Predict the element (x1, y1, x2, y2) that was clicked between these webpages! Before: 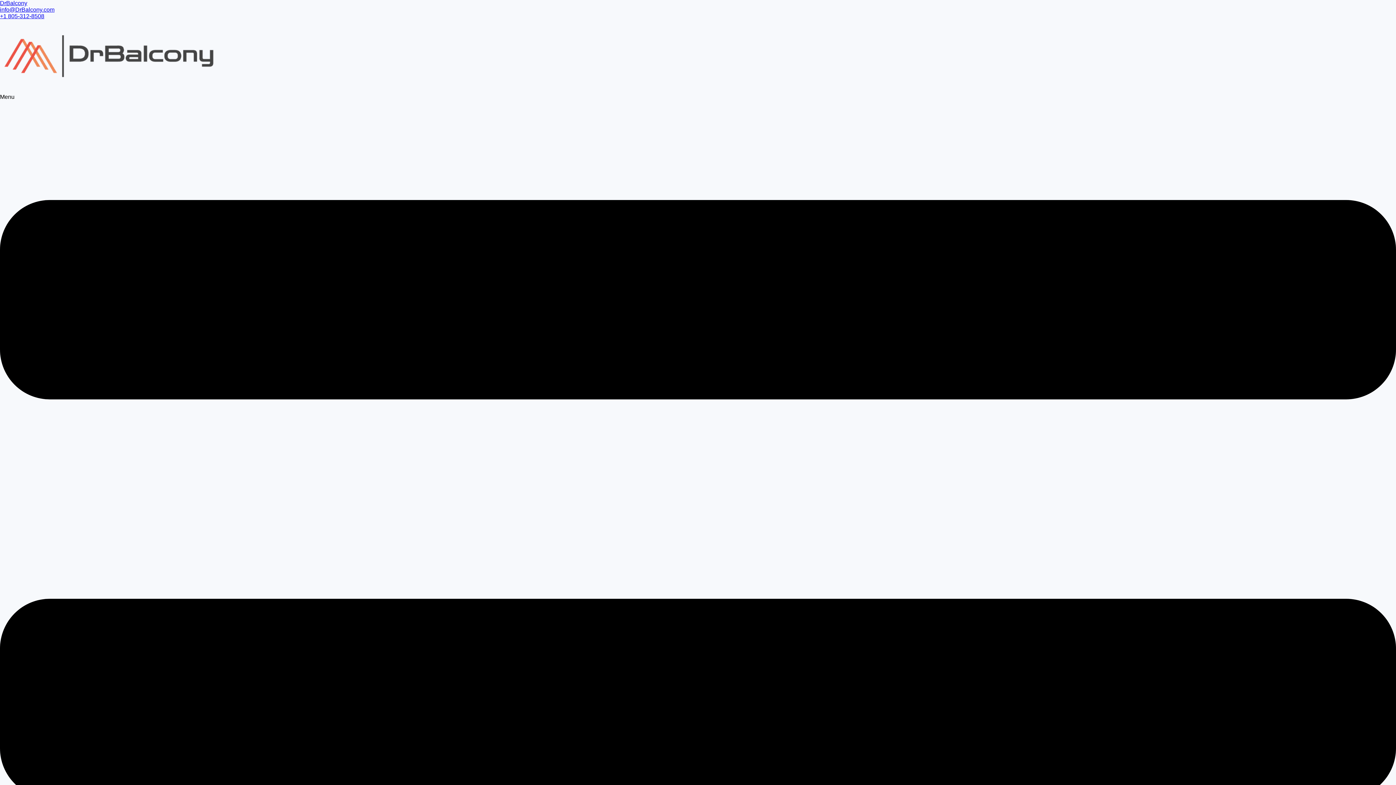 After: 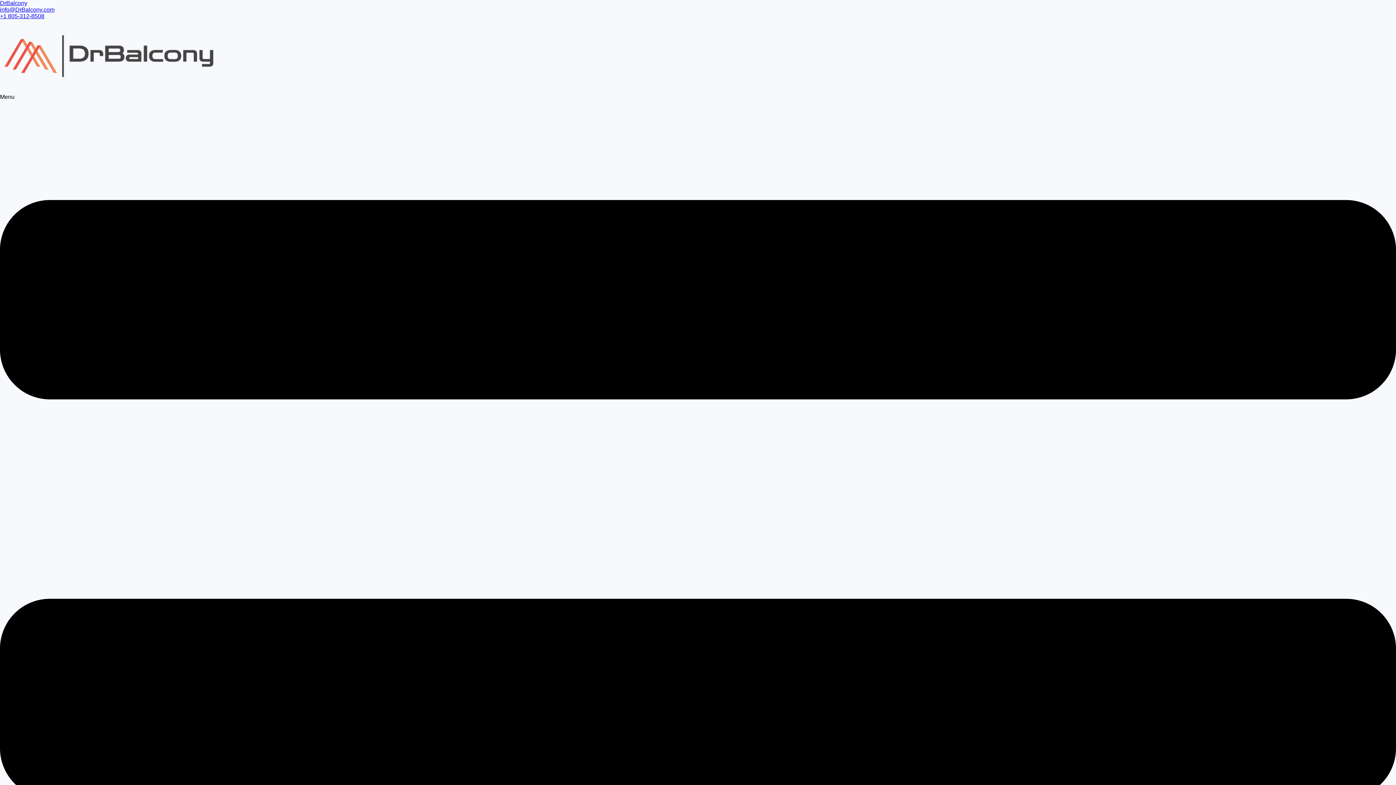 Action: bbox: (0, 0, 27, 6) label: DrBalcony